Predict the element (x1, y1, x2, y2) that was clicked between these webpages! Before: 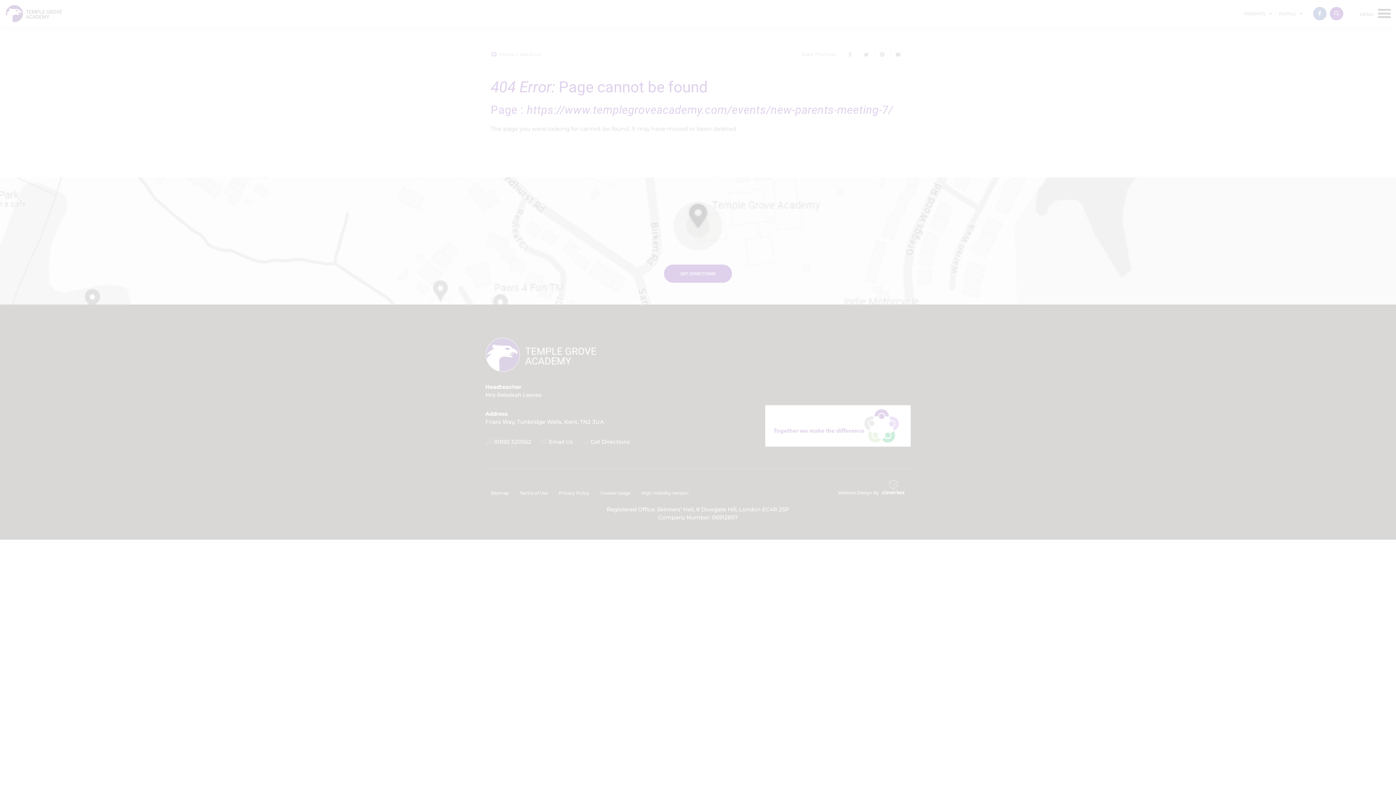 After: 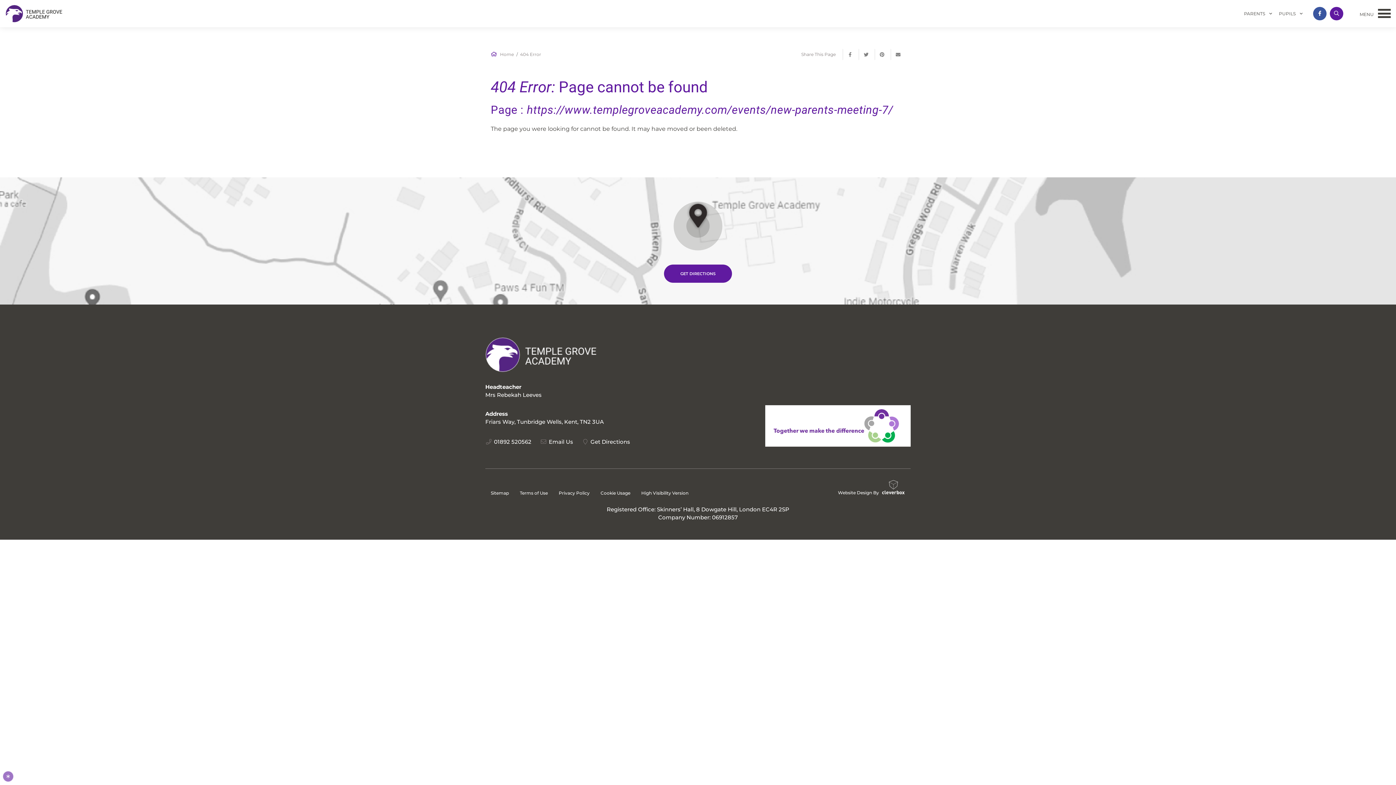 Action: bbox: (45, 725, 111, 739) label: ALLOW ALL COOKIES